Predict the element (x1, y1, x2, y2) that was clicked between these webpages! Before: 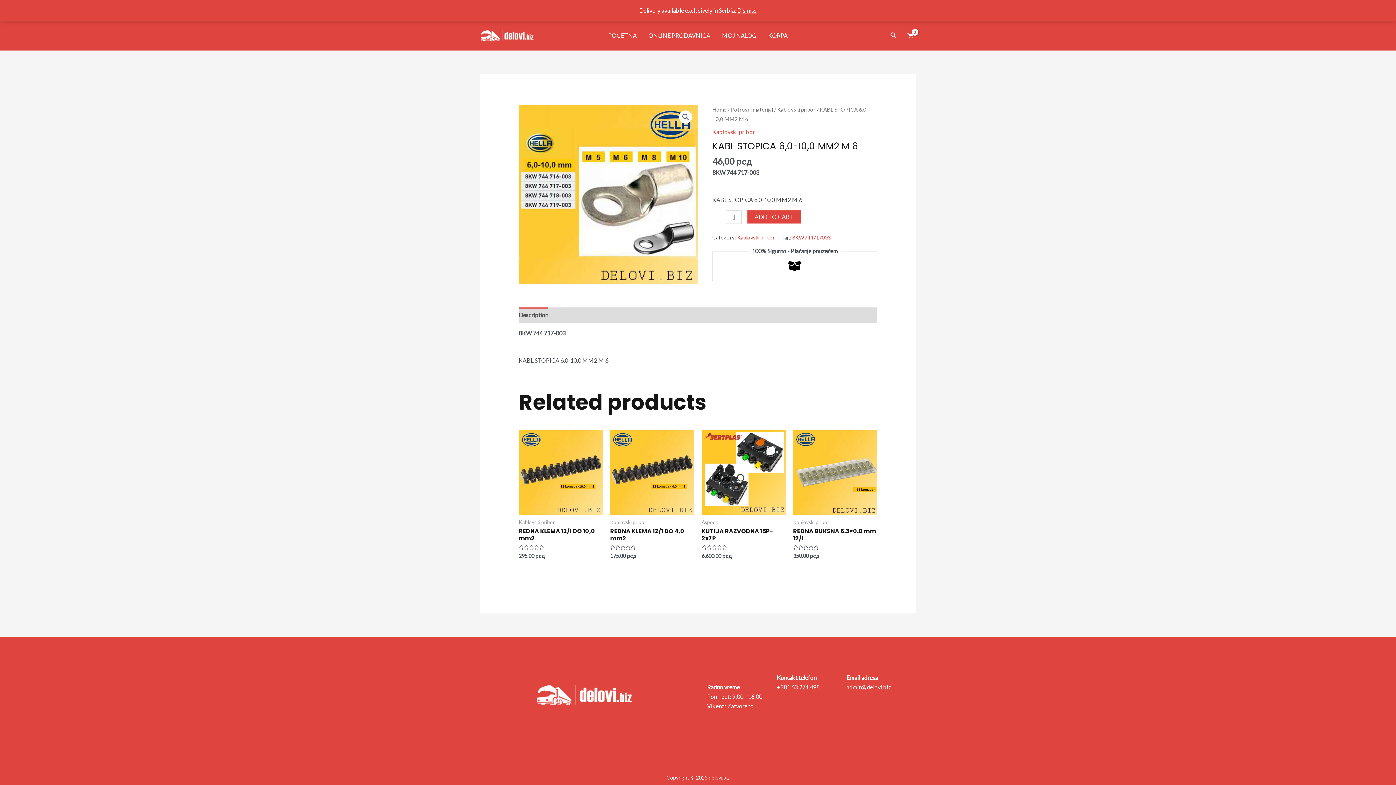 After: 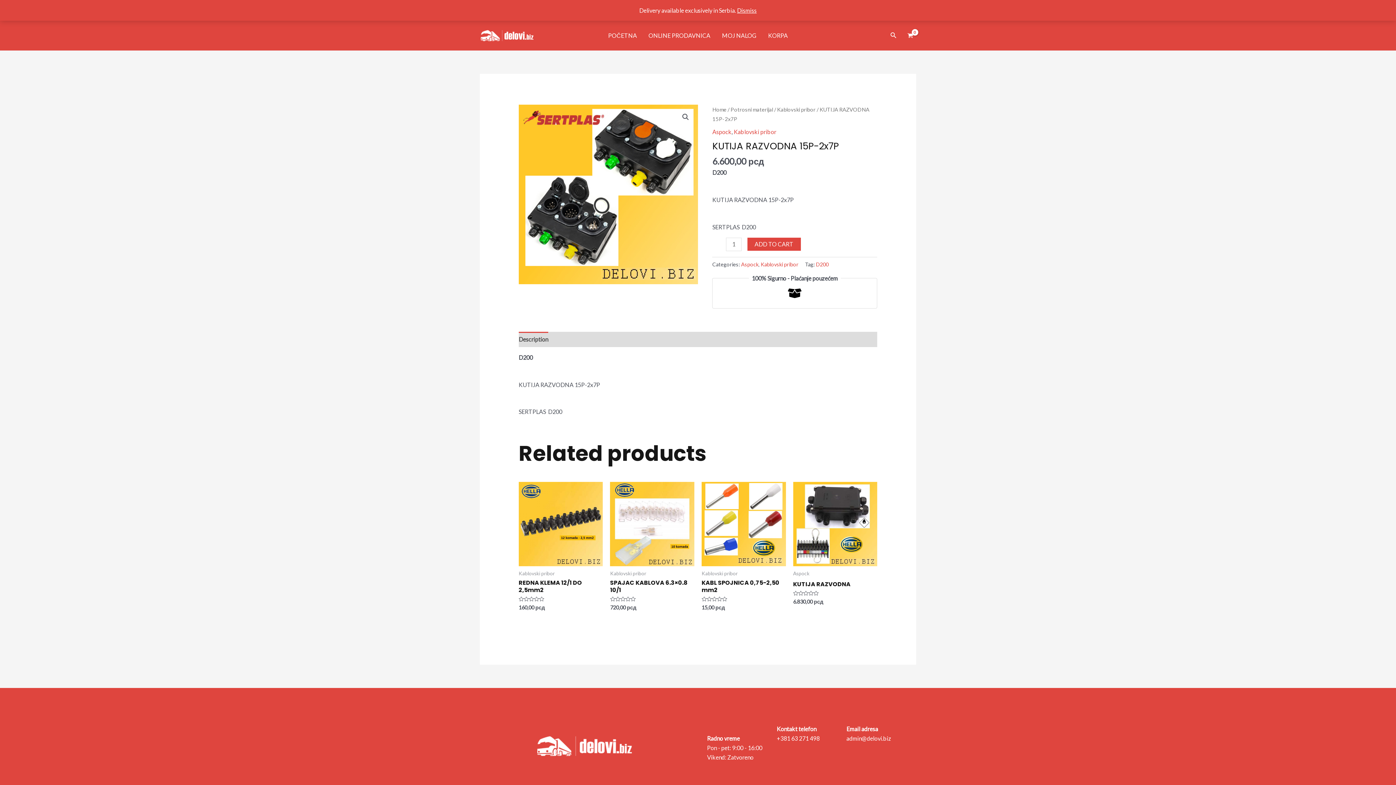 Action: bbox: (701, 528, 786, 545) label: KUTIJA RAZVODNA 15P-2x7P